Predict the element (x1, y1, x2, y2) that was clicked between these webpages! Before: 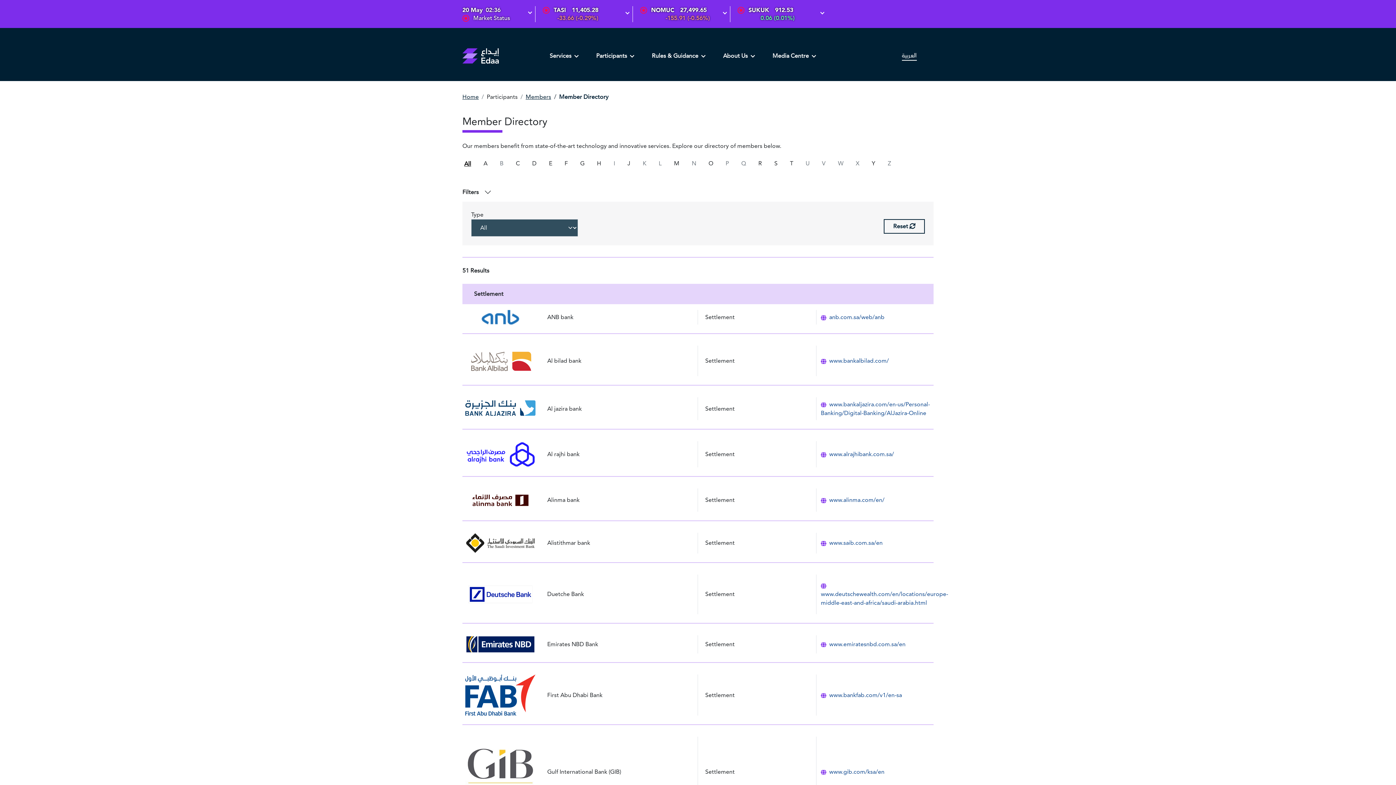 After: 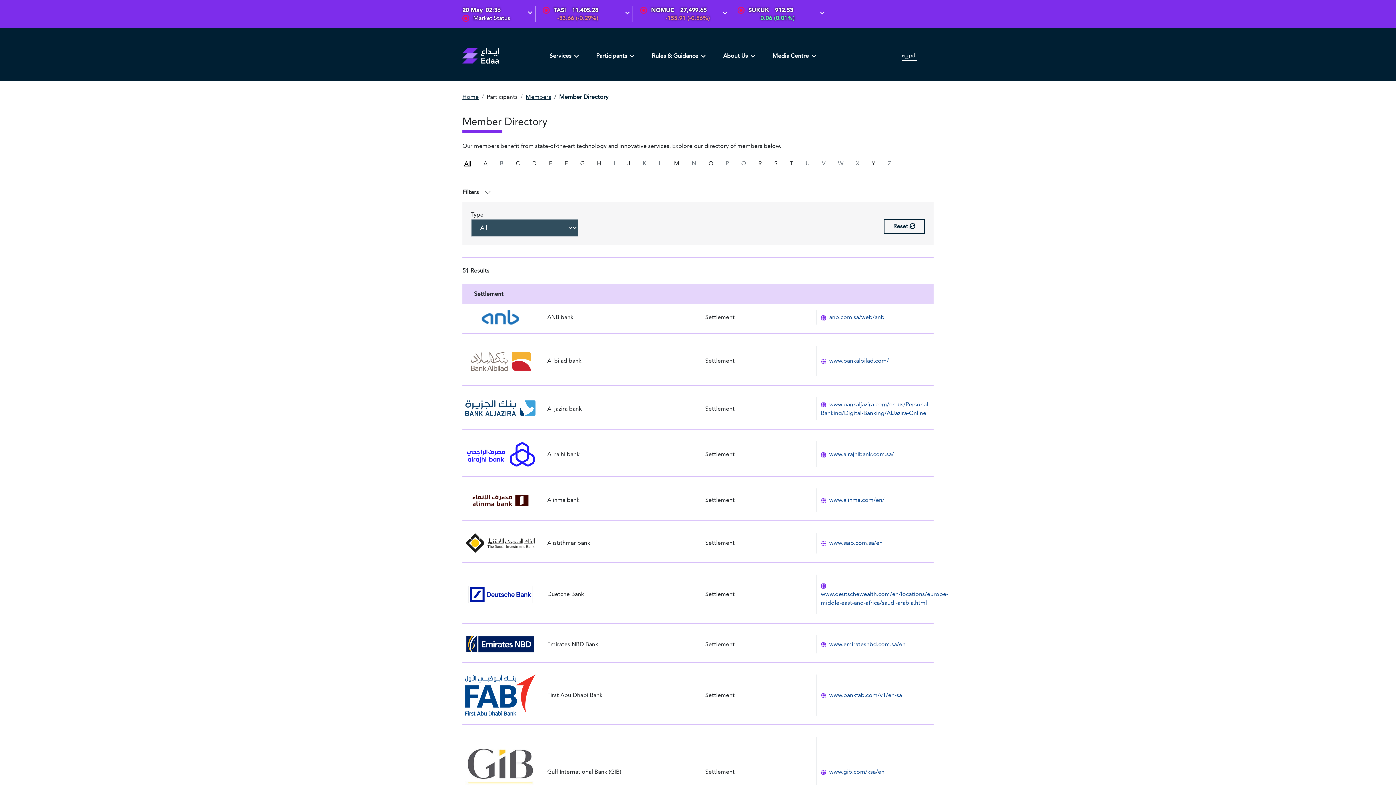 Action: label: Media Centre  bbox: (764, 48, 825, 63)